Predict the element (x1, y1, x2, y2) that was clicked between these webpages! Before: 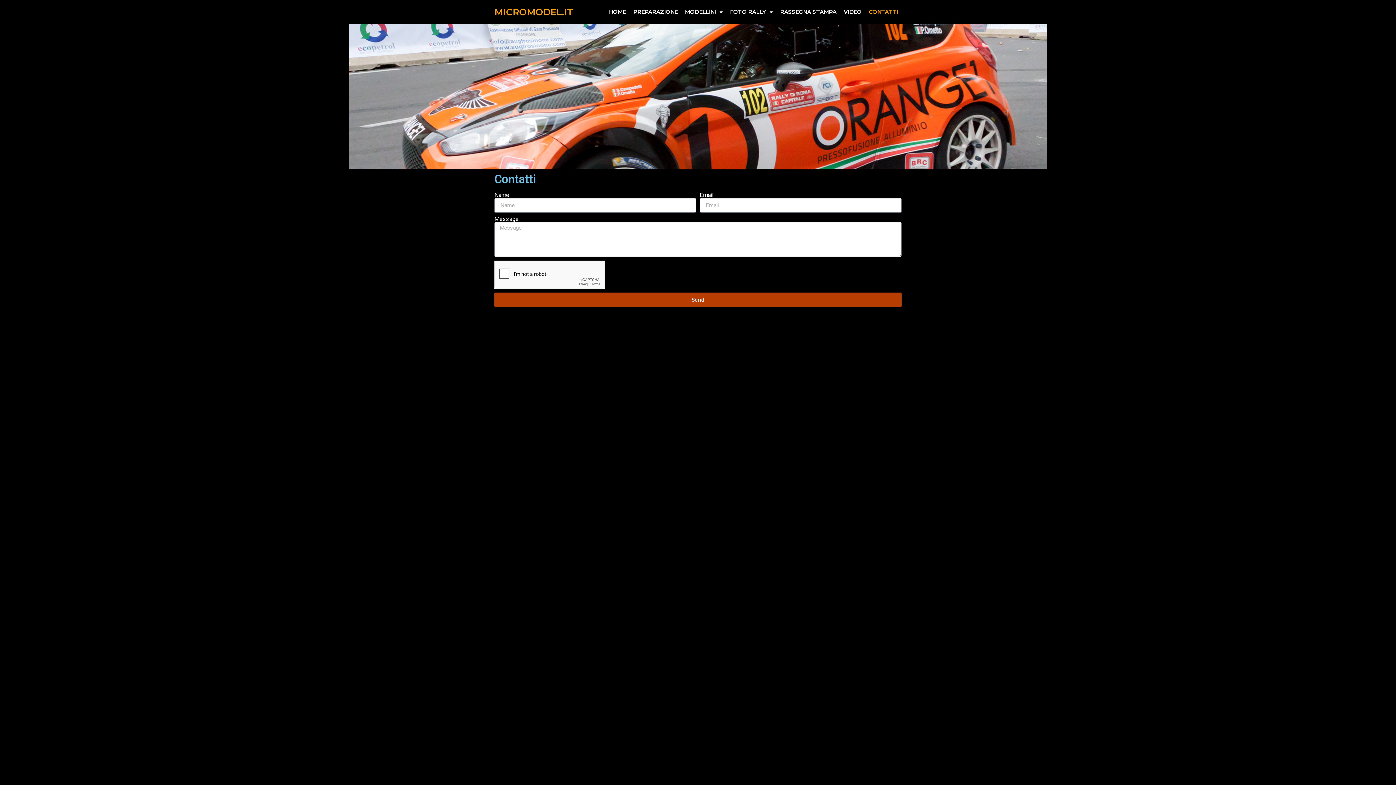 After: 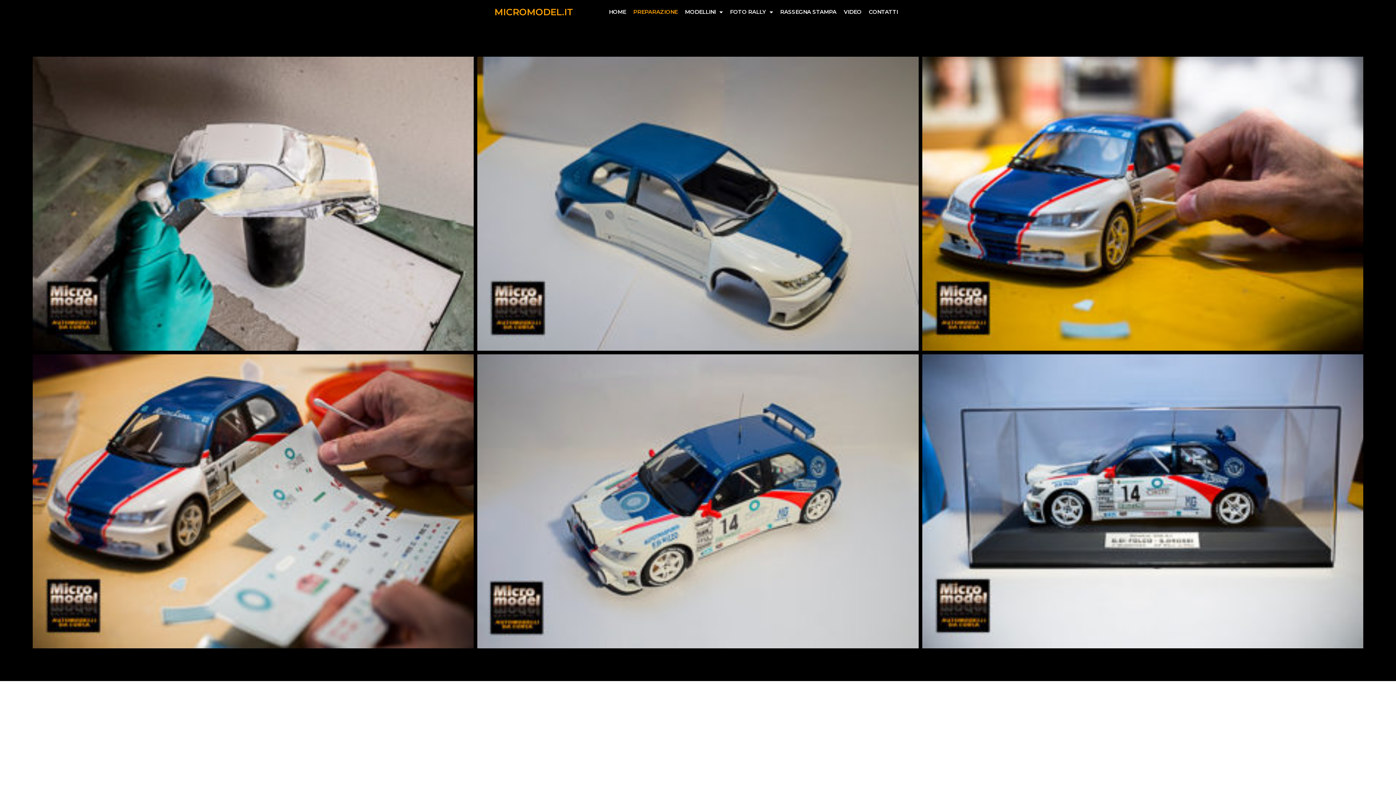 Action: label: PREPARAZIONE bbox: (629, 3, 681, 20)